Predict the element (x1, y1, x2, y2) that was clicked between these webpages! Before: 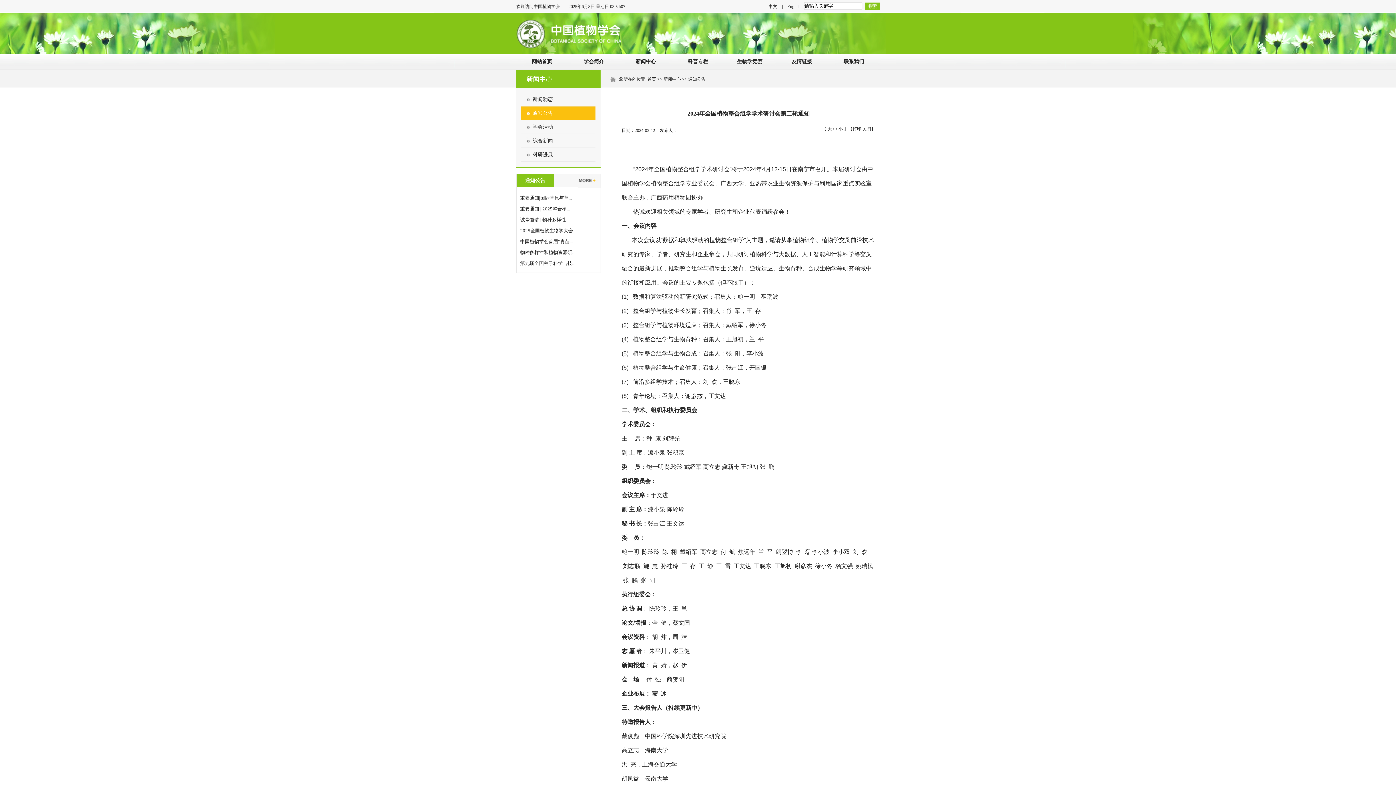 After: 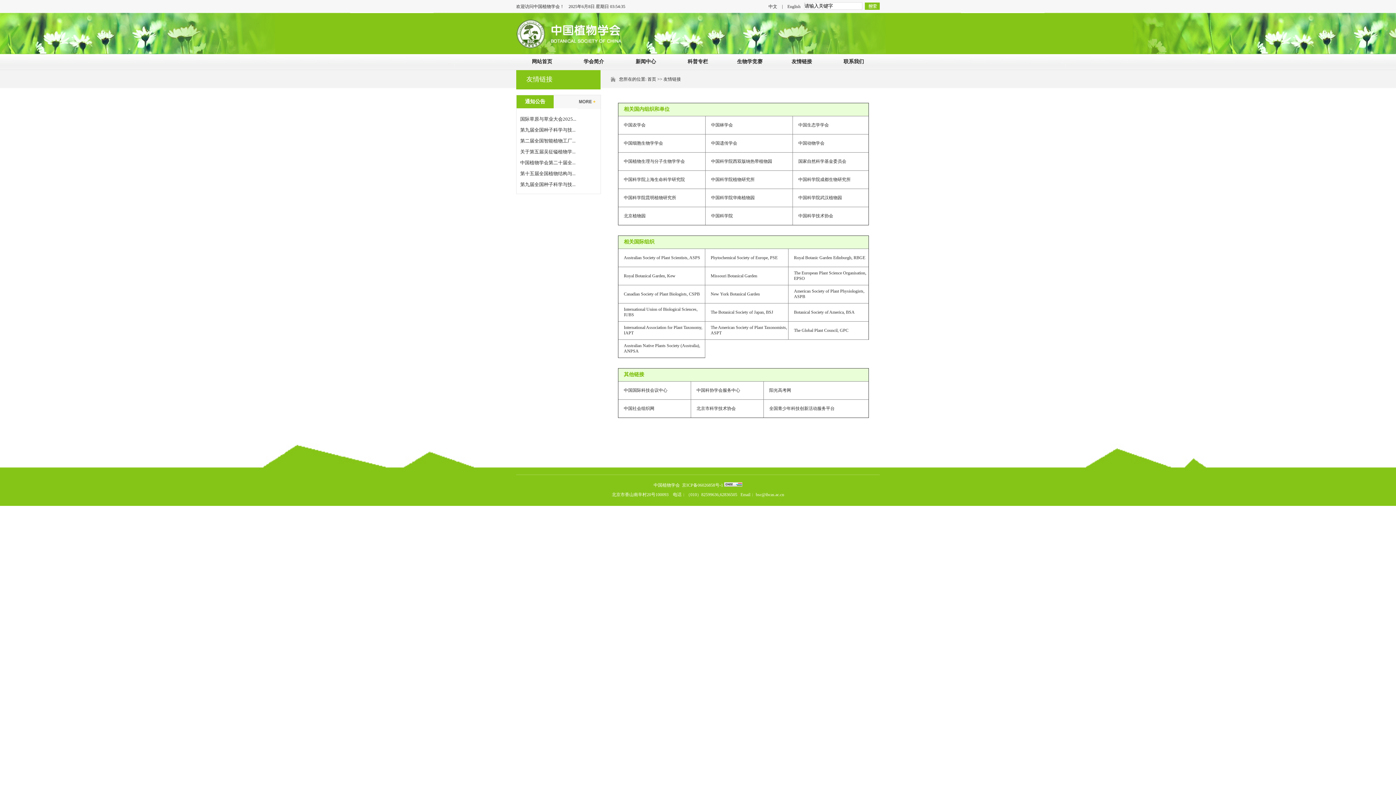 Action: bbox: (776, 54, 828, 69) label: 友情链接